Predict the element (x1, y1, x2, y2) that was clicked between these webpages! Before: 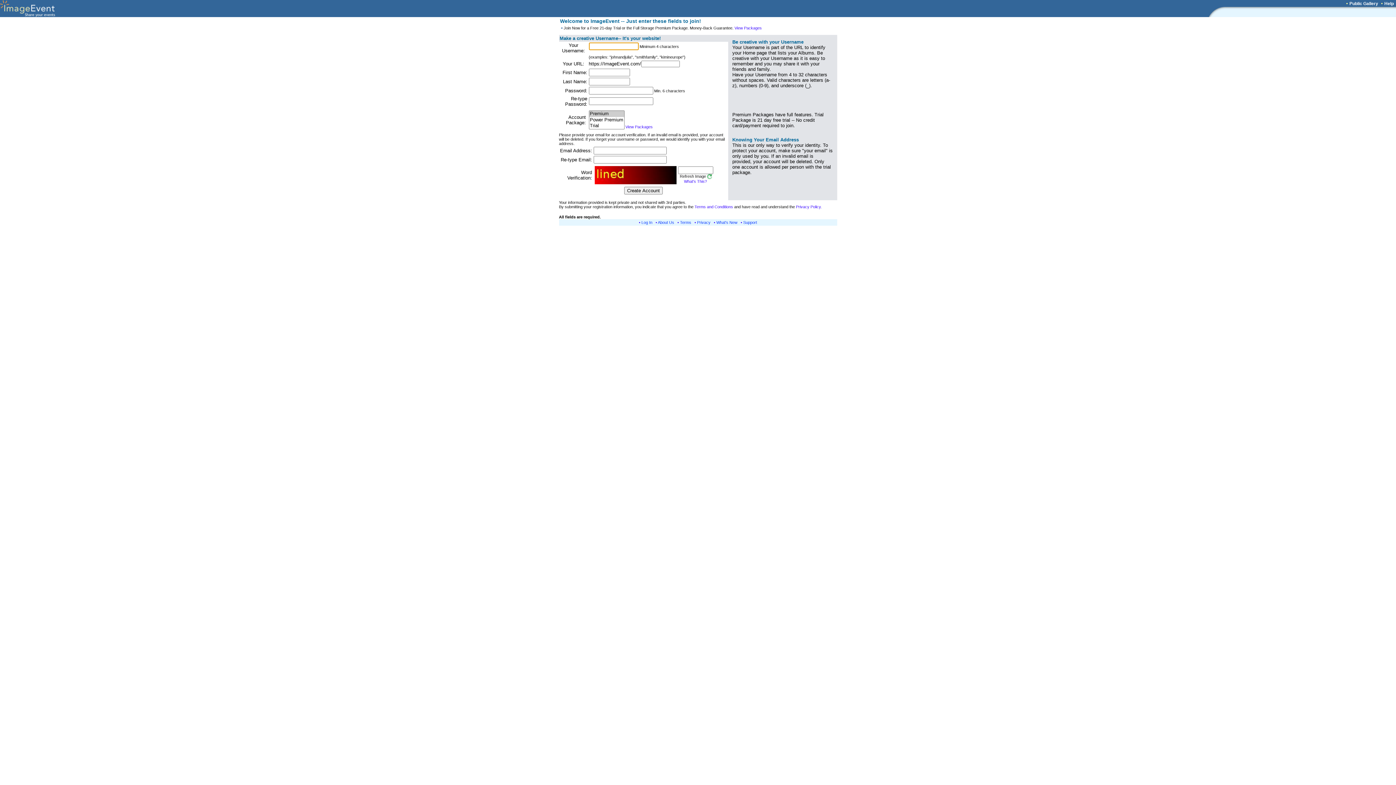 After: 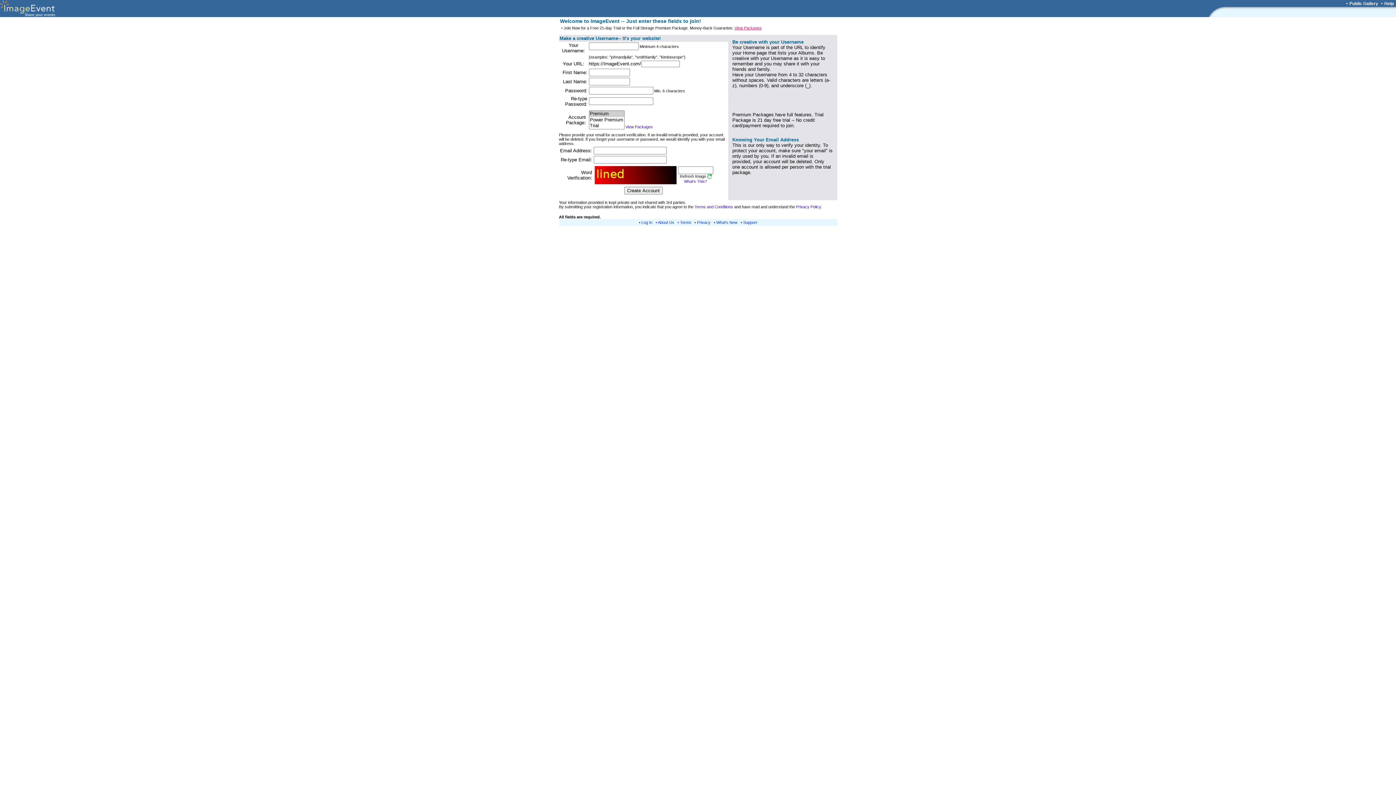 Action: bbox: (734, 25, 762, 30) label: View Packages